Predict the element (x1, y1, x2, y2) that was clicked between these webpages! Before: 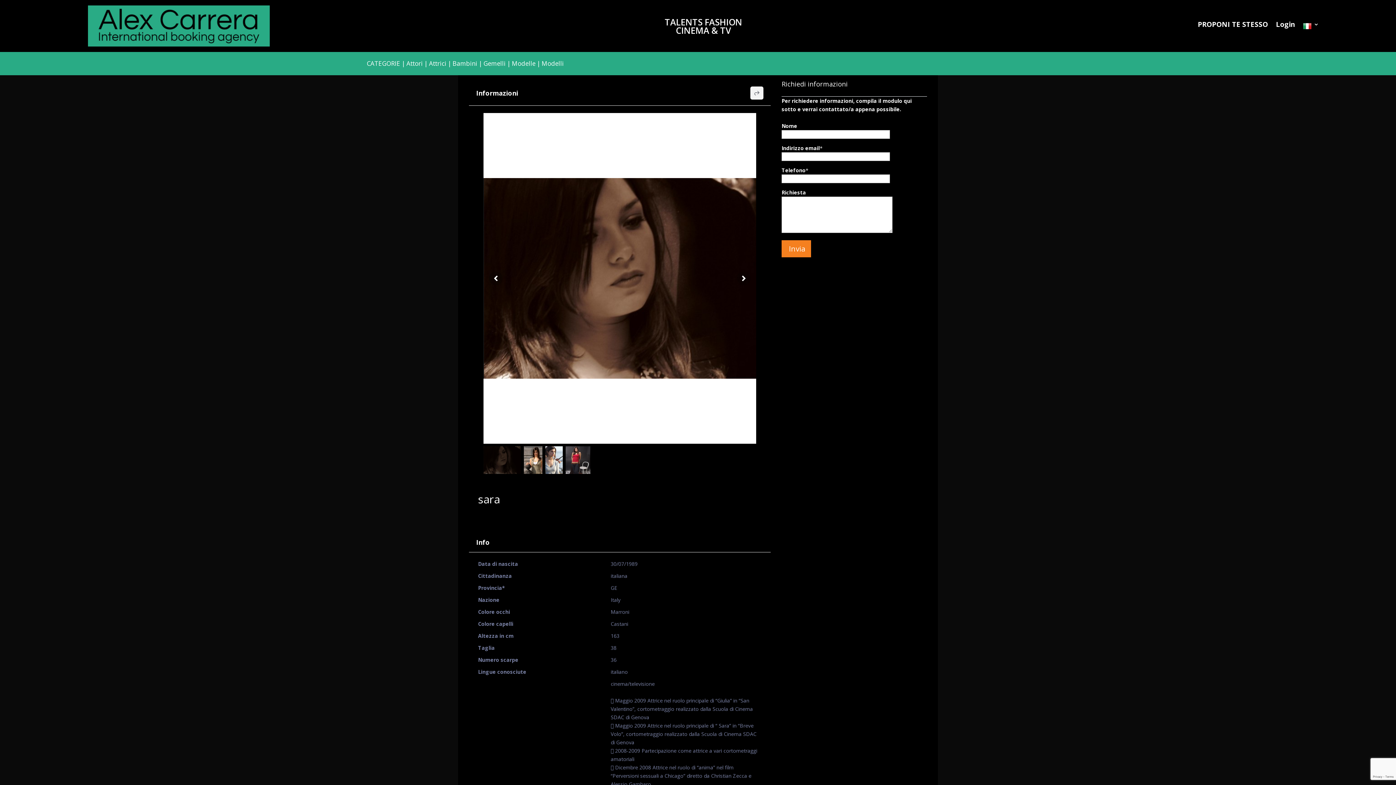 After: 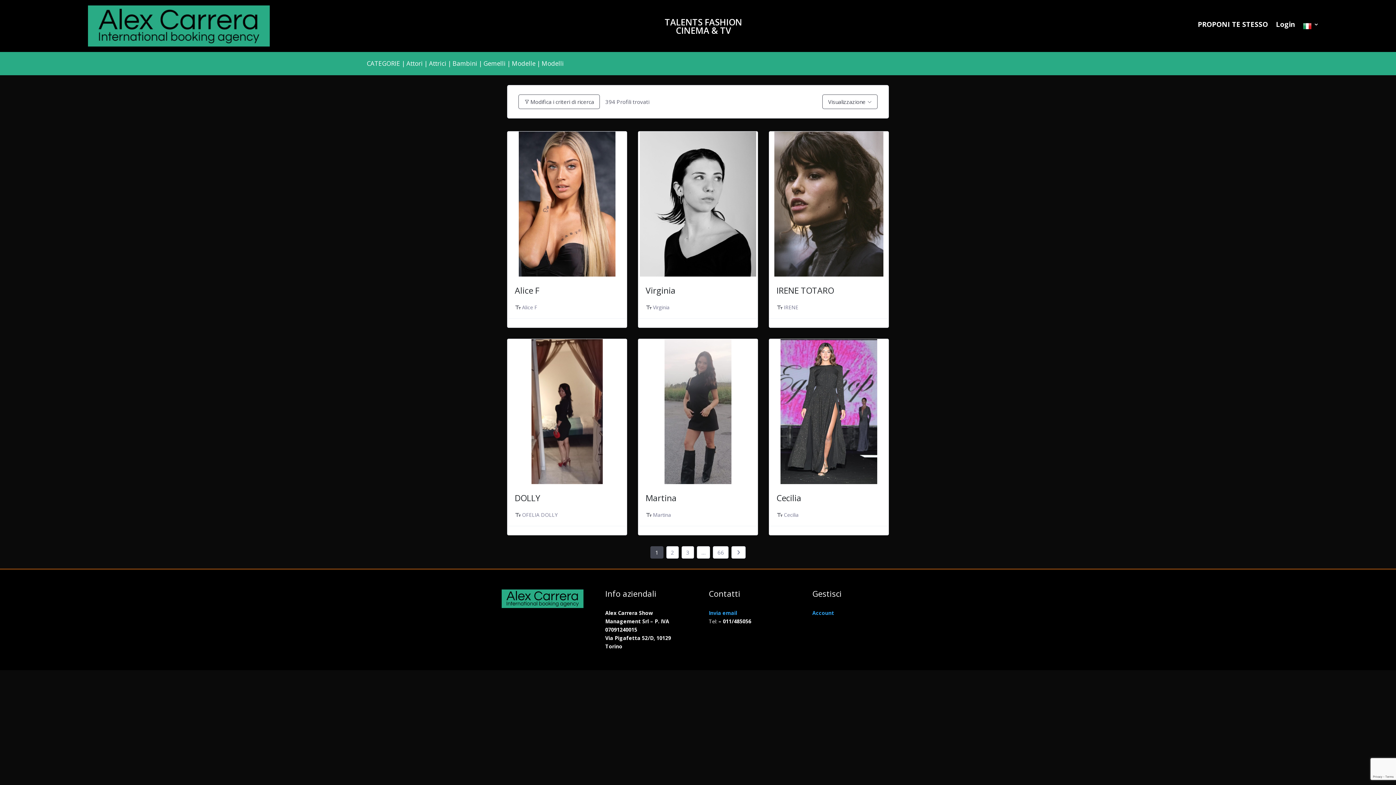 Action: bbox: (429, 59, 446, 67) label: Attrici